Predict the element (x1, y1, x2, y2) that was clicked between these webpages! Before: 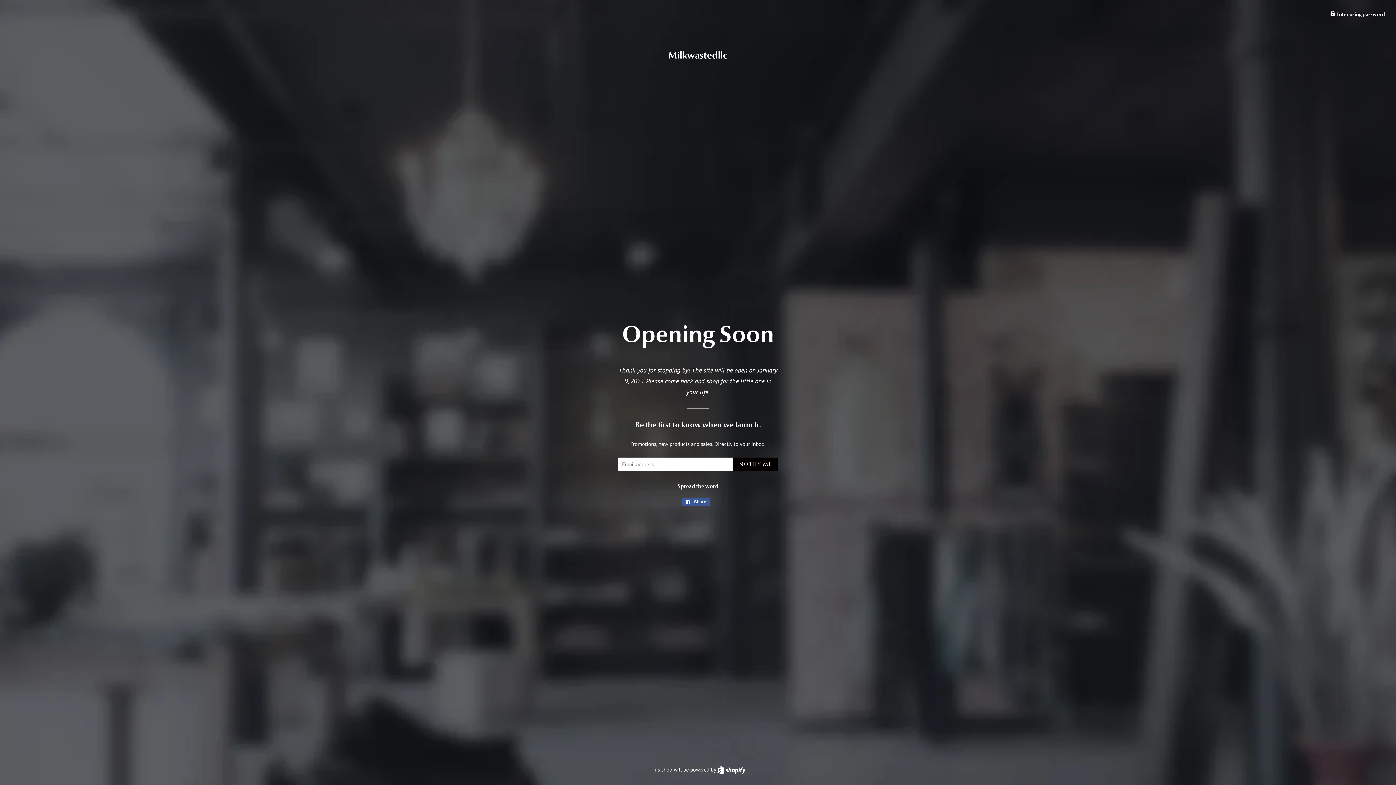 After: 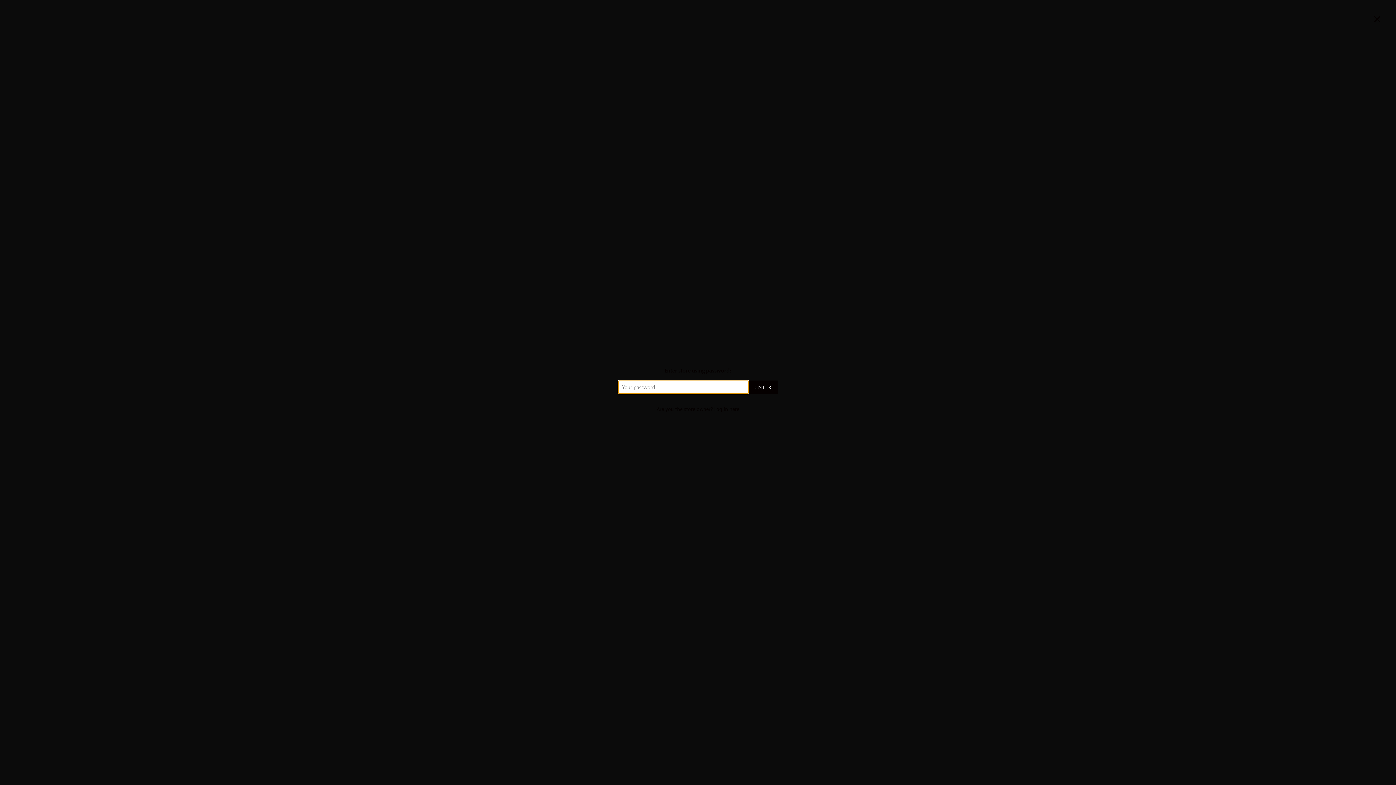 Action: label:  Enter using password bbox: (1330, 10, 1385, 17)